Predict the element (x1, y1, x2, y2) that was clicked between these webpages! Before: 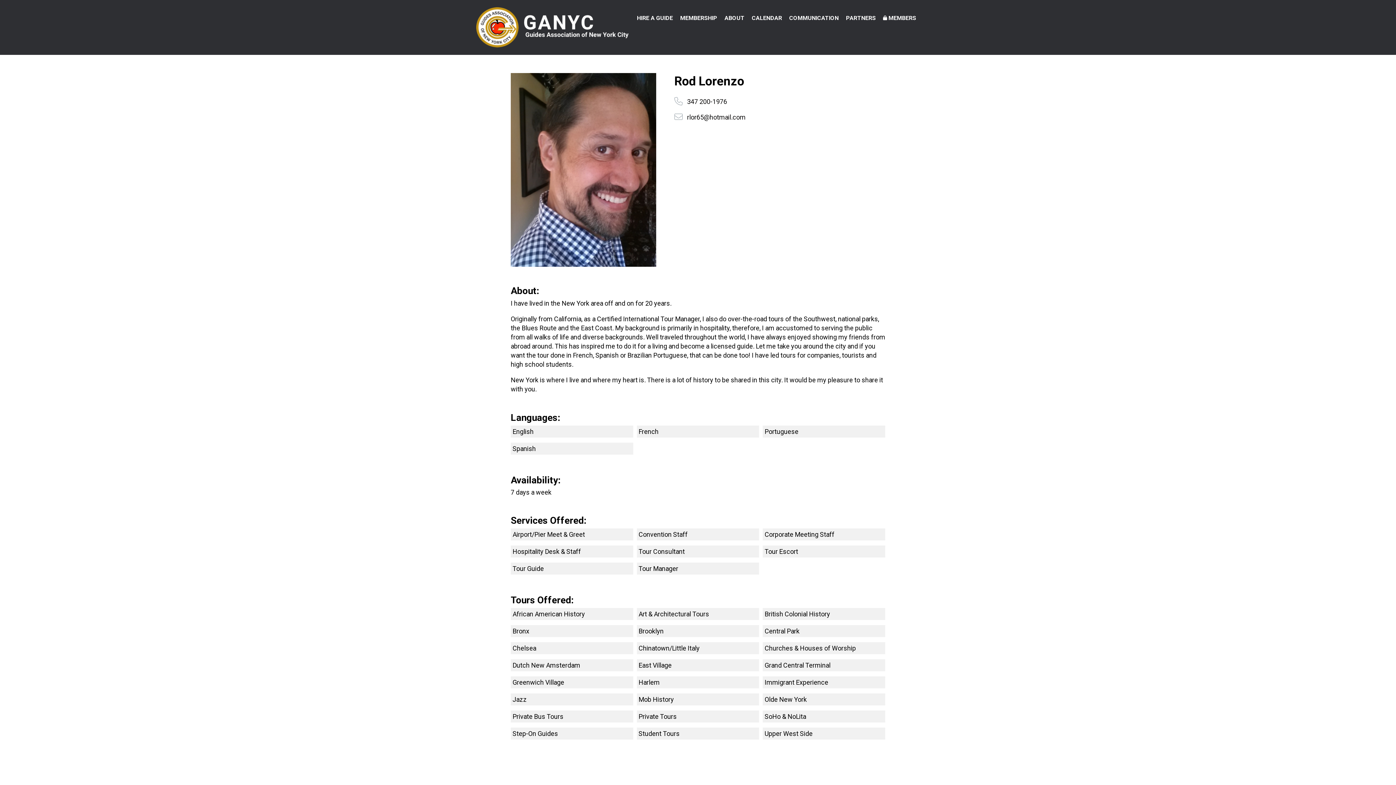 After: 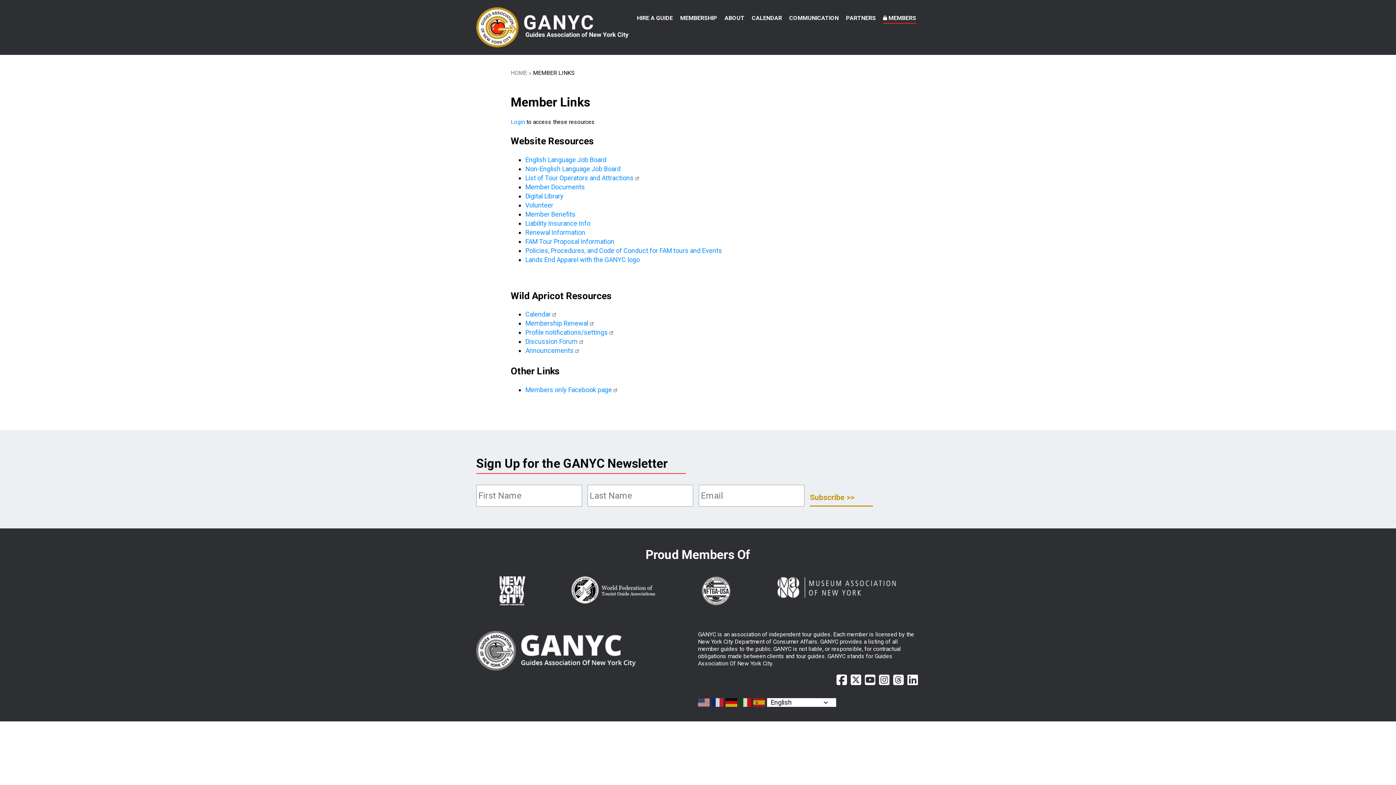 Action: label: MEMBERS bbox: (883, 12, 916, 23)